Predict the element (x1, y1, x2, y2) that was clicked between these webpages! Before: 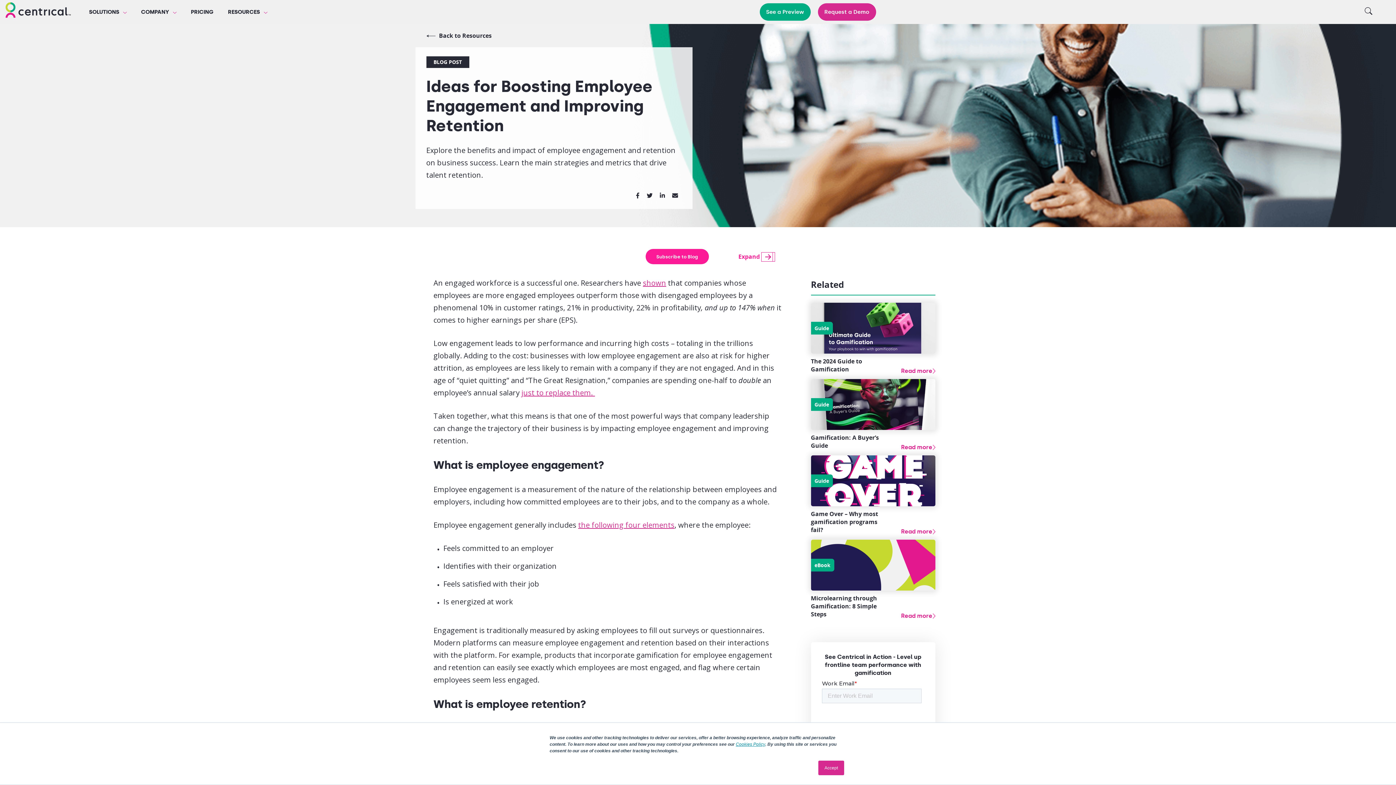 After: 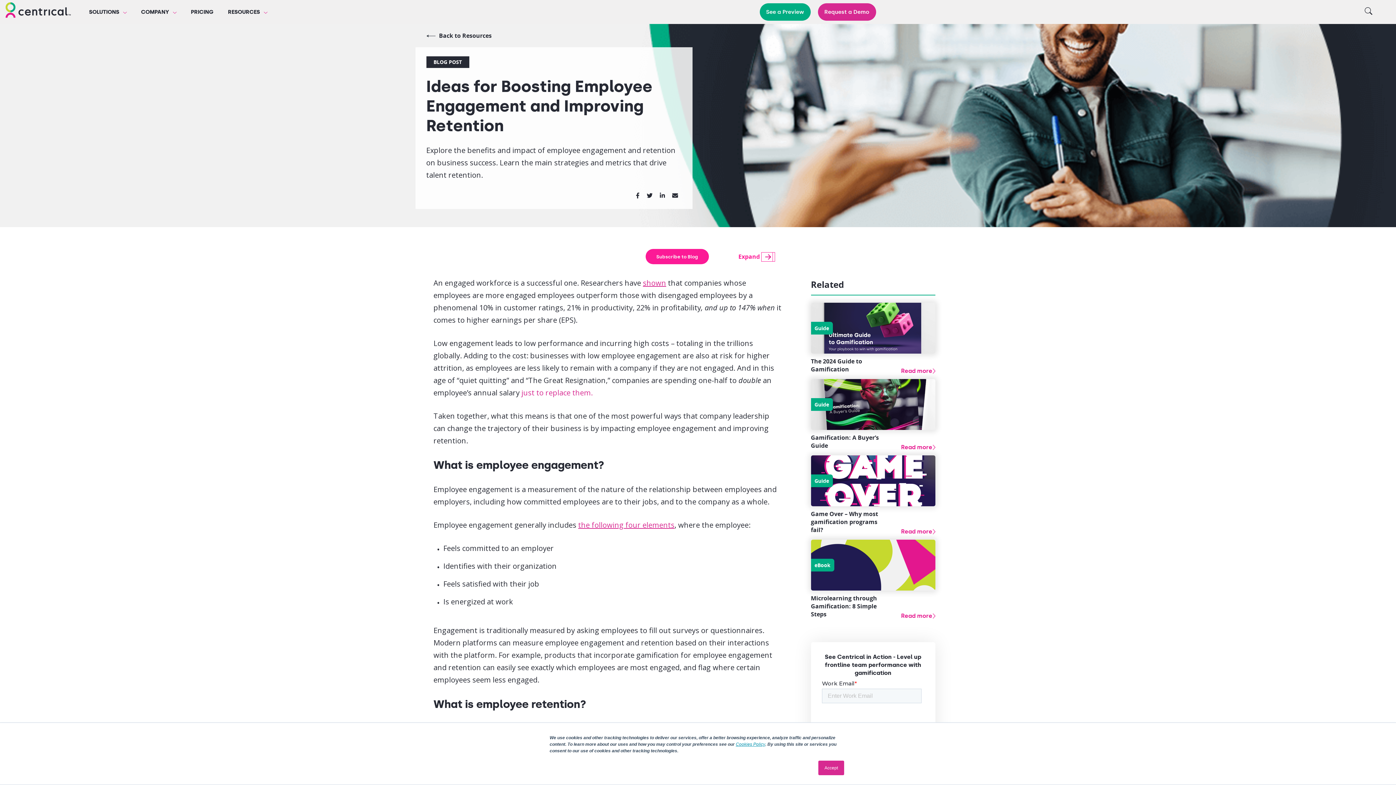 Action: label: just to replace them.   bbox: (521, 388, 595, 397)